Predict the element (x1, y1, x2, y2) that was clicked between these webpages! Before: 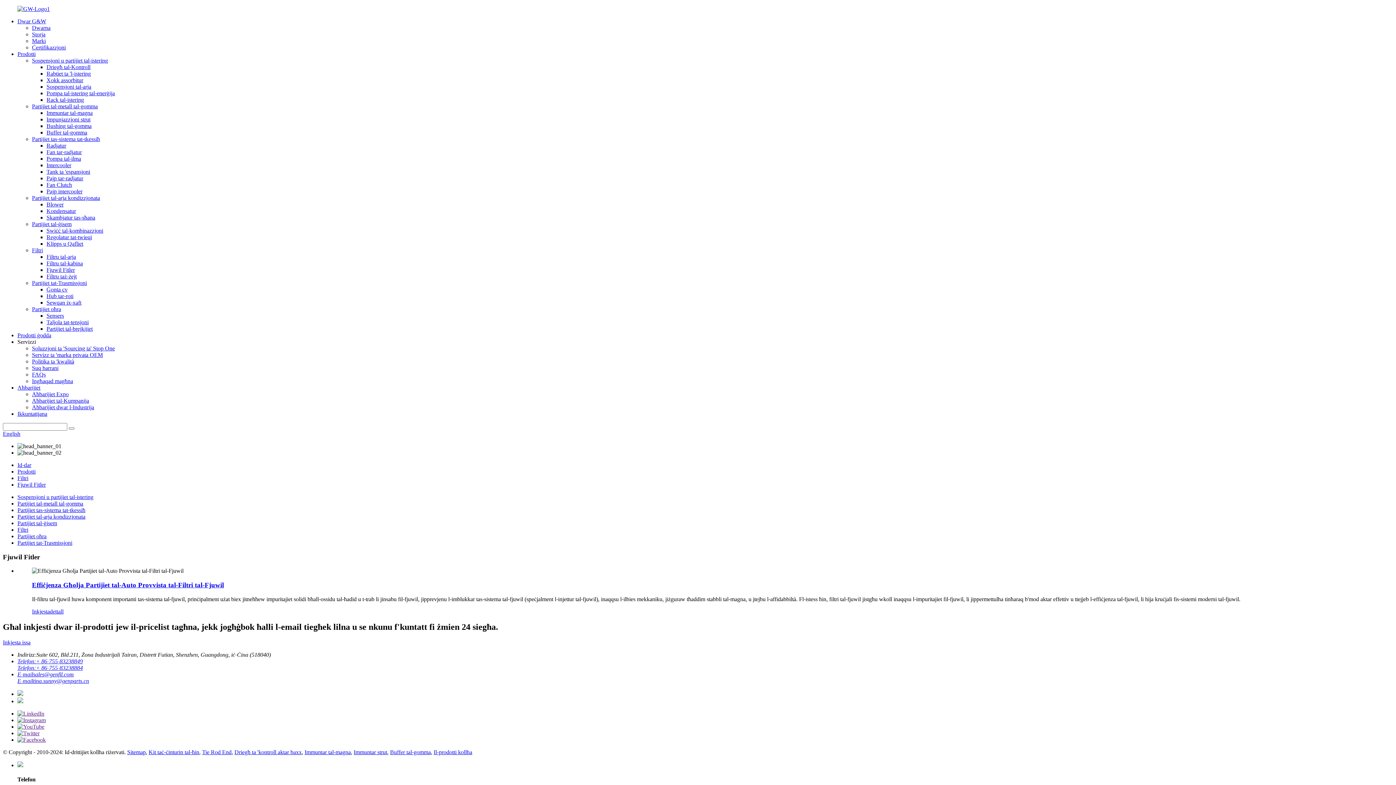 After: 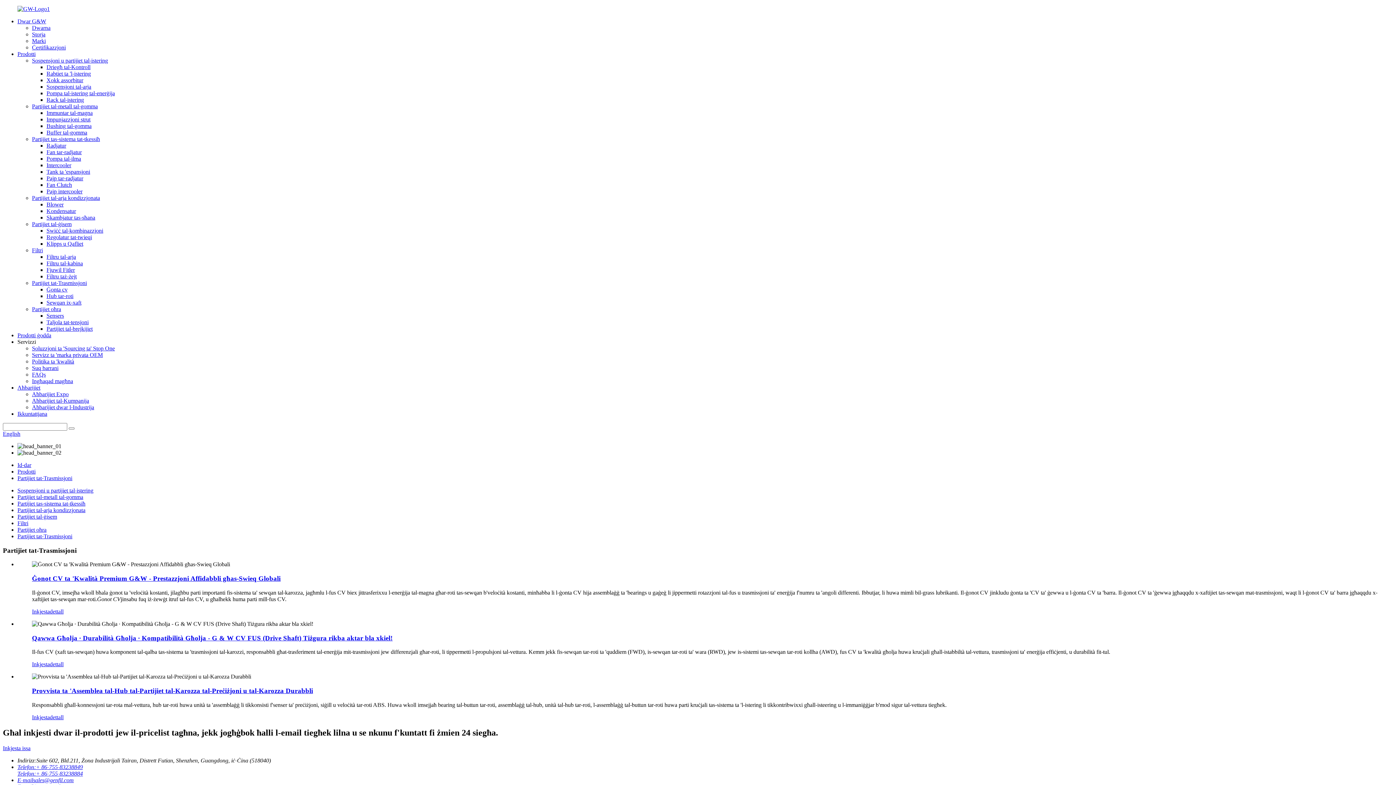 Action: bbox: (32, 280, 86, 286) label: Partijiet tat-Trasmissjoni